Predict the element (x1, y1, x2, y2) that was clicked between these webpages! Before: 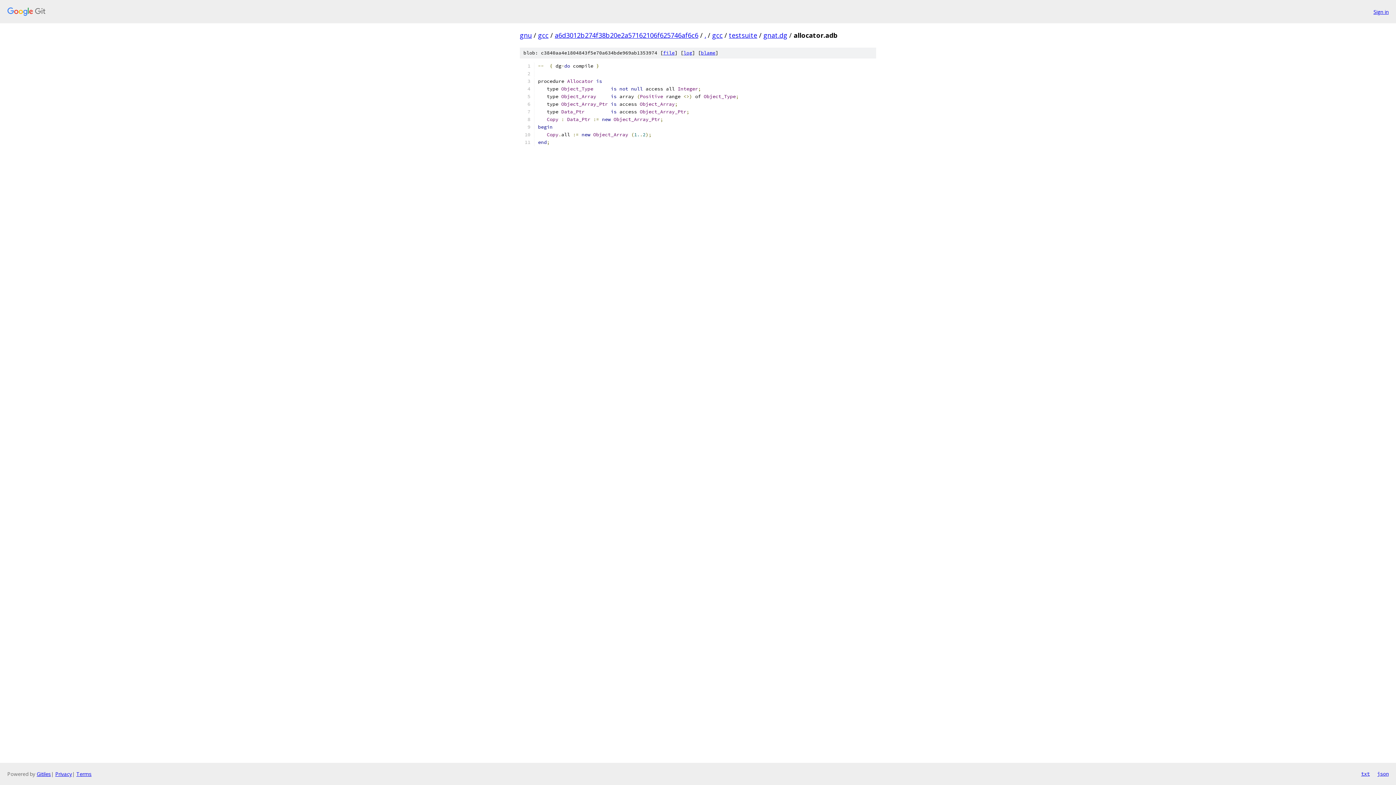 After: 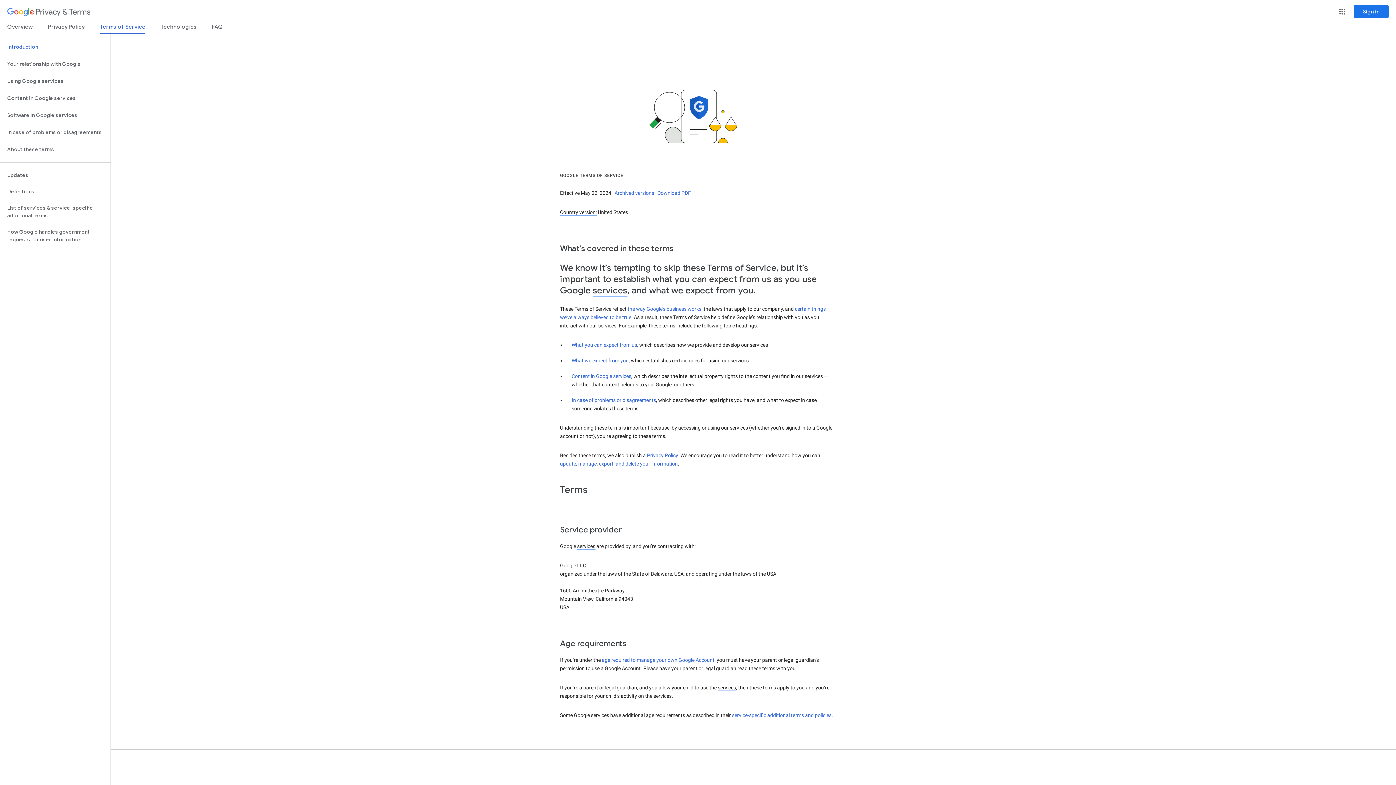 Action: label: Terms bbox: (76, 770, 91, 777)